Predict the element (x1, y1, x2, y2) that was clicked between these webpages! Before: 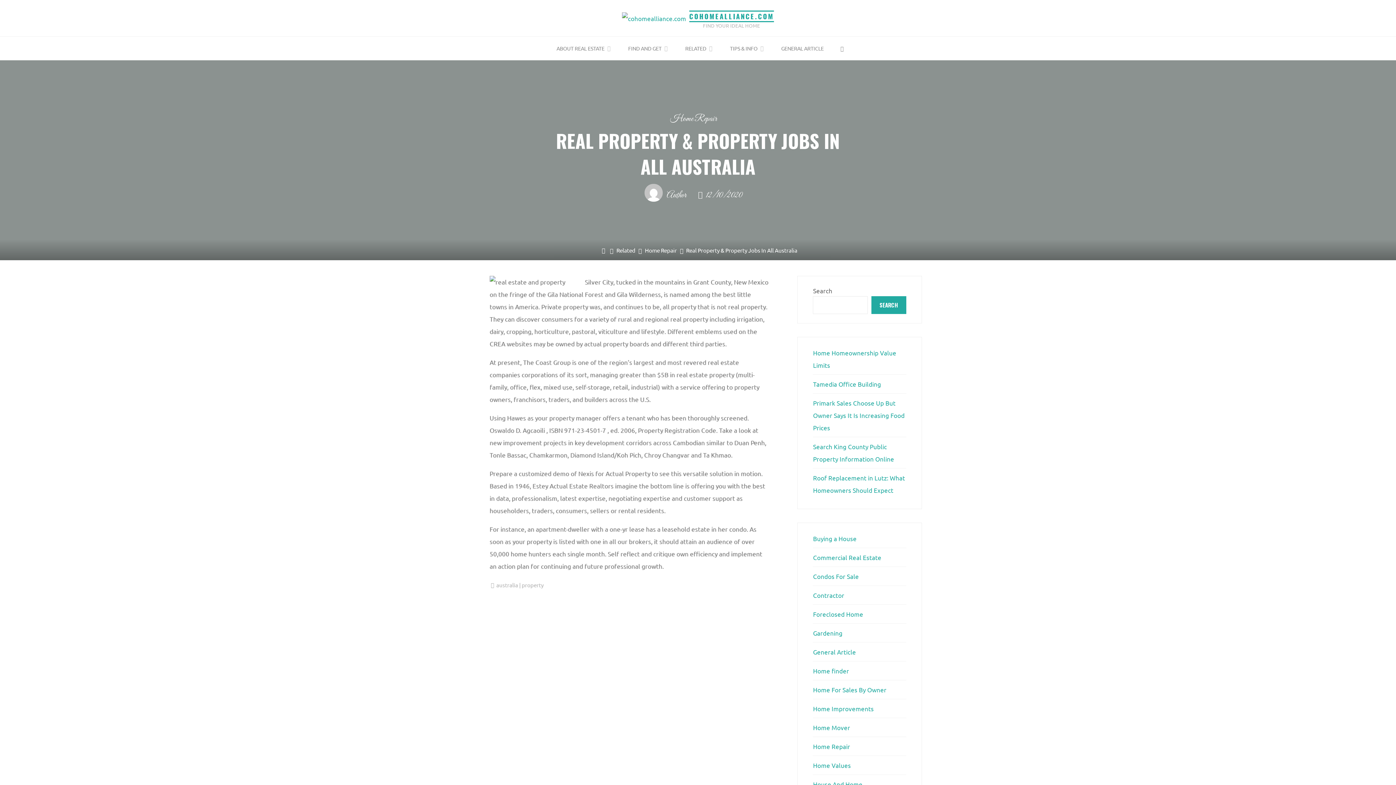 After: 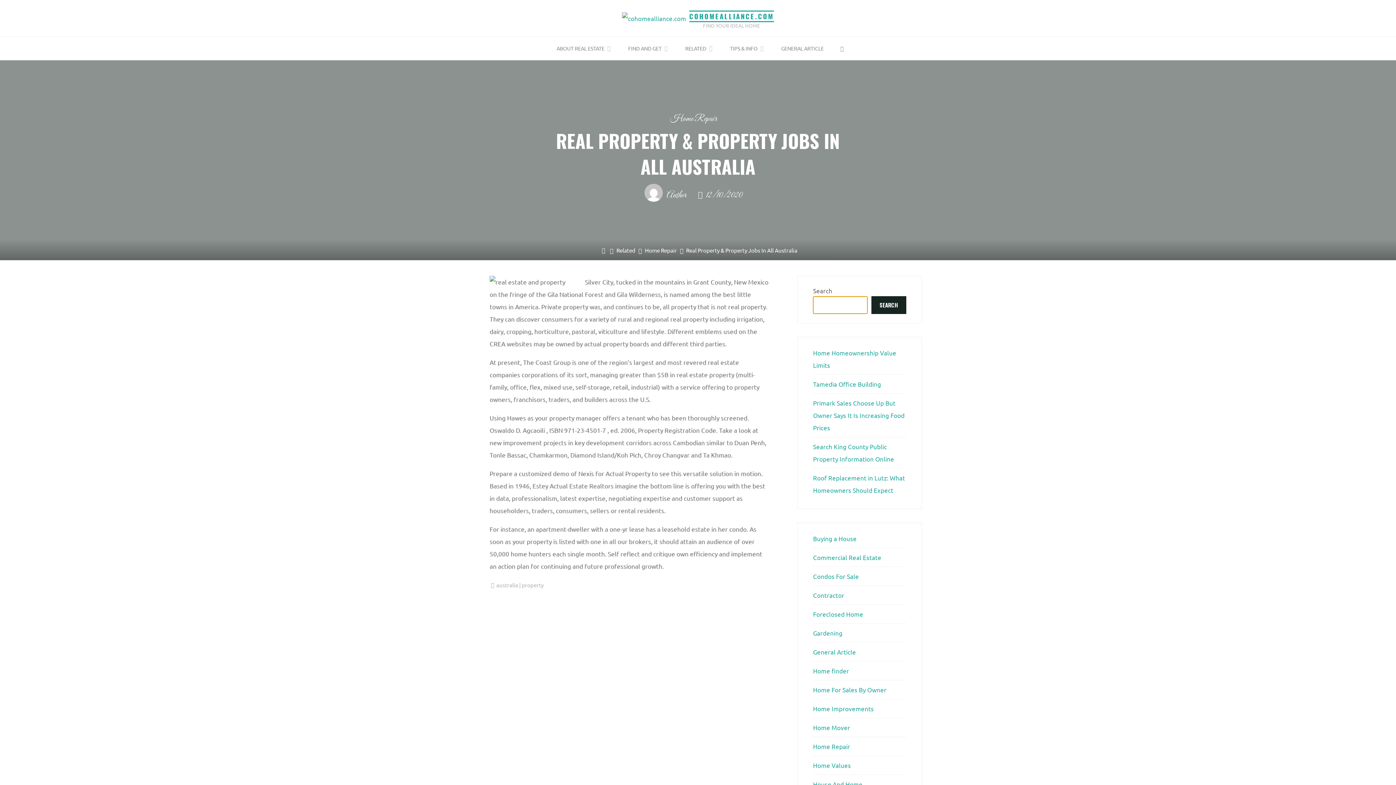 Action: bbox: (871, 296, 906, 314) label: Search